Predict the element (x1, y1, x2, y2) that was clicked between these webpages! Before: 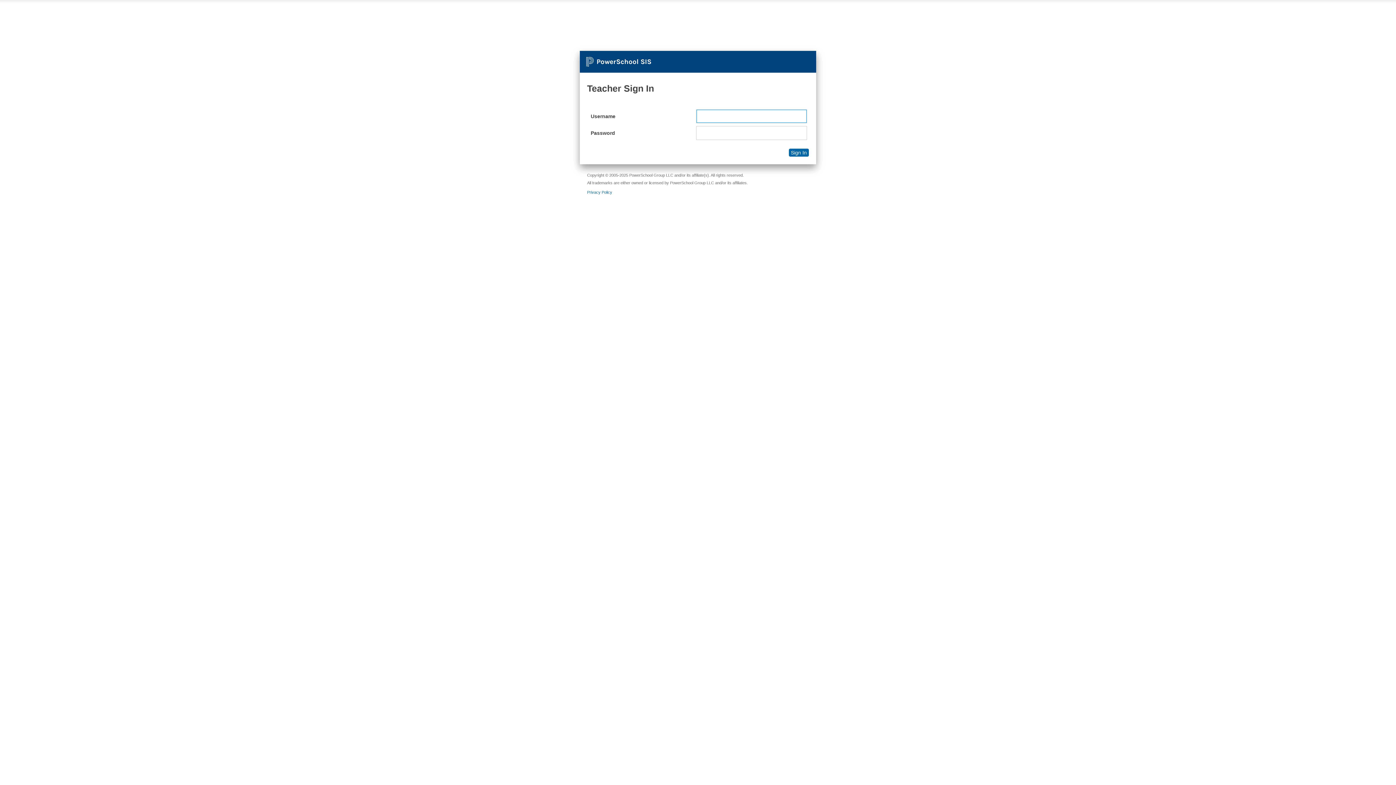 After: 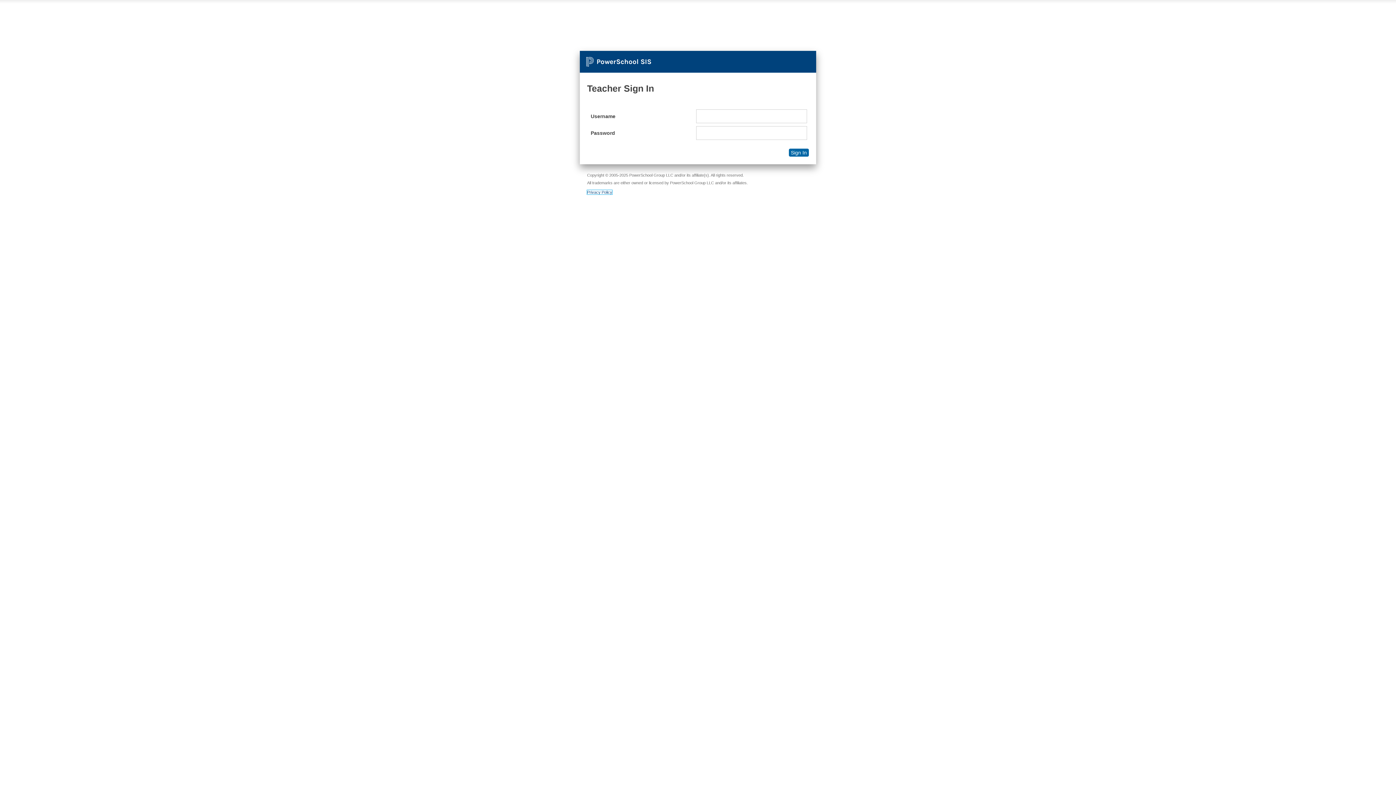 Action: label: Privacy Policy bbox: (587, 190, 612, 194)